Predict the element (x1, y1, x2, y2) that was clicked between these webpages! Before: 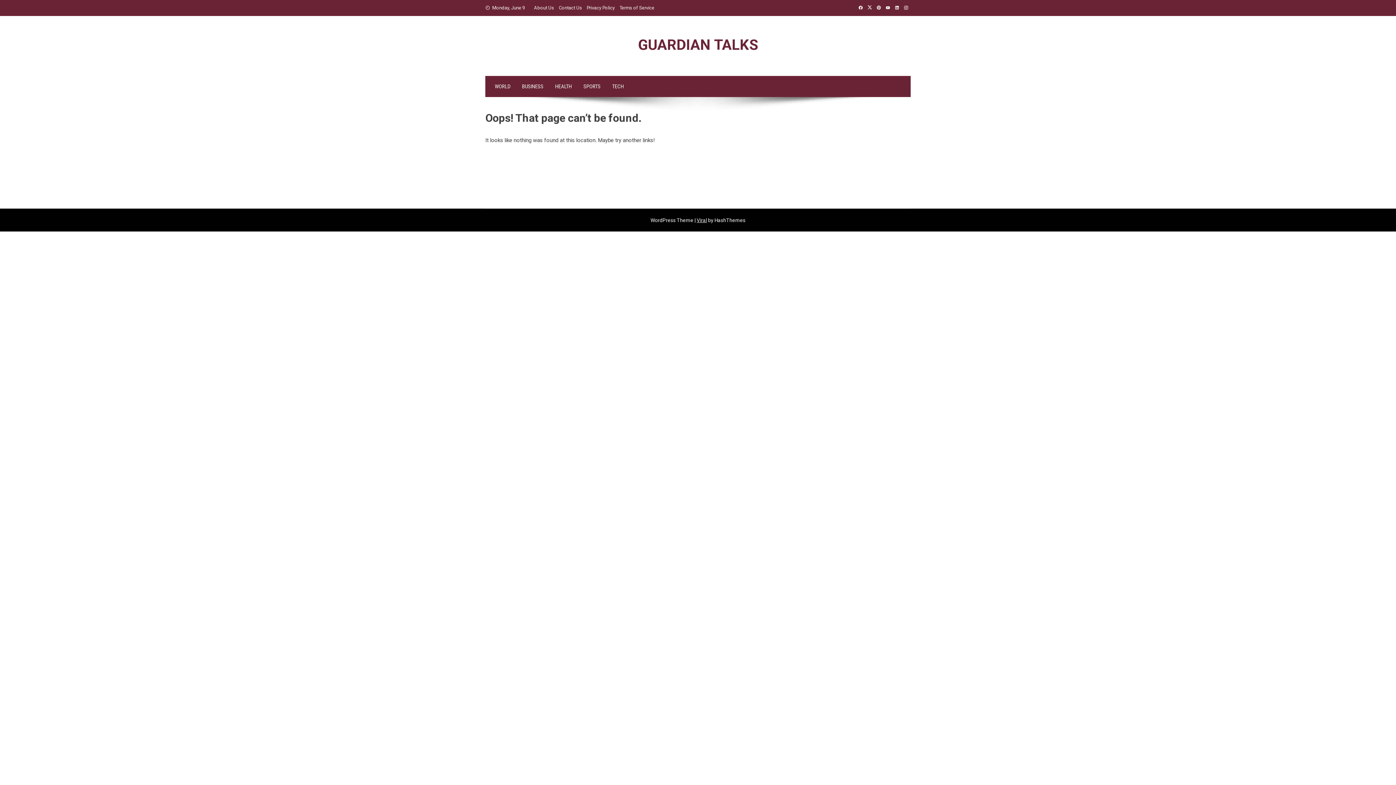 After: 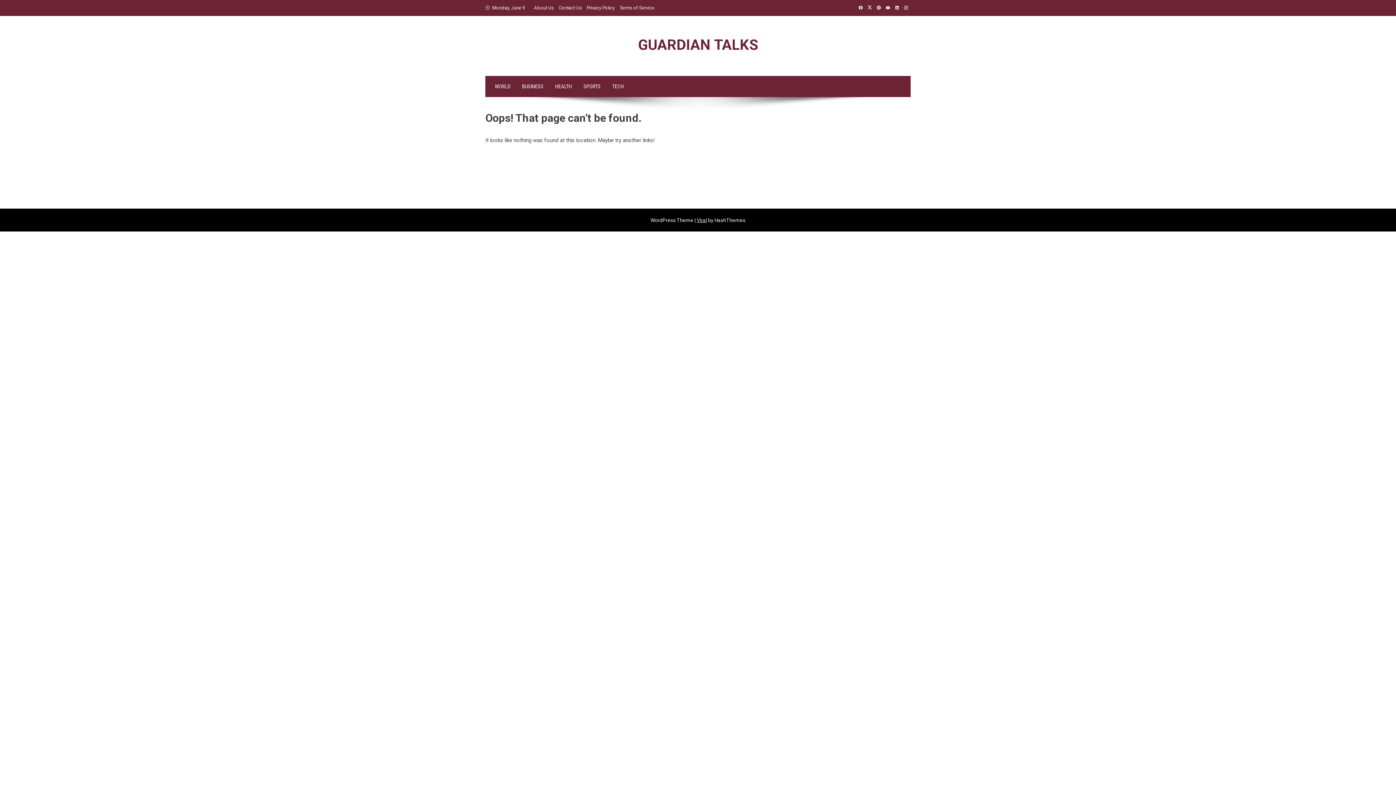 Action: bbox: (874, 5, 883, 10)